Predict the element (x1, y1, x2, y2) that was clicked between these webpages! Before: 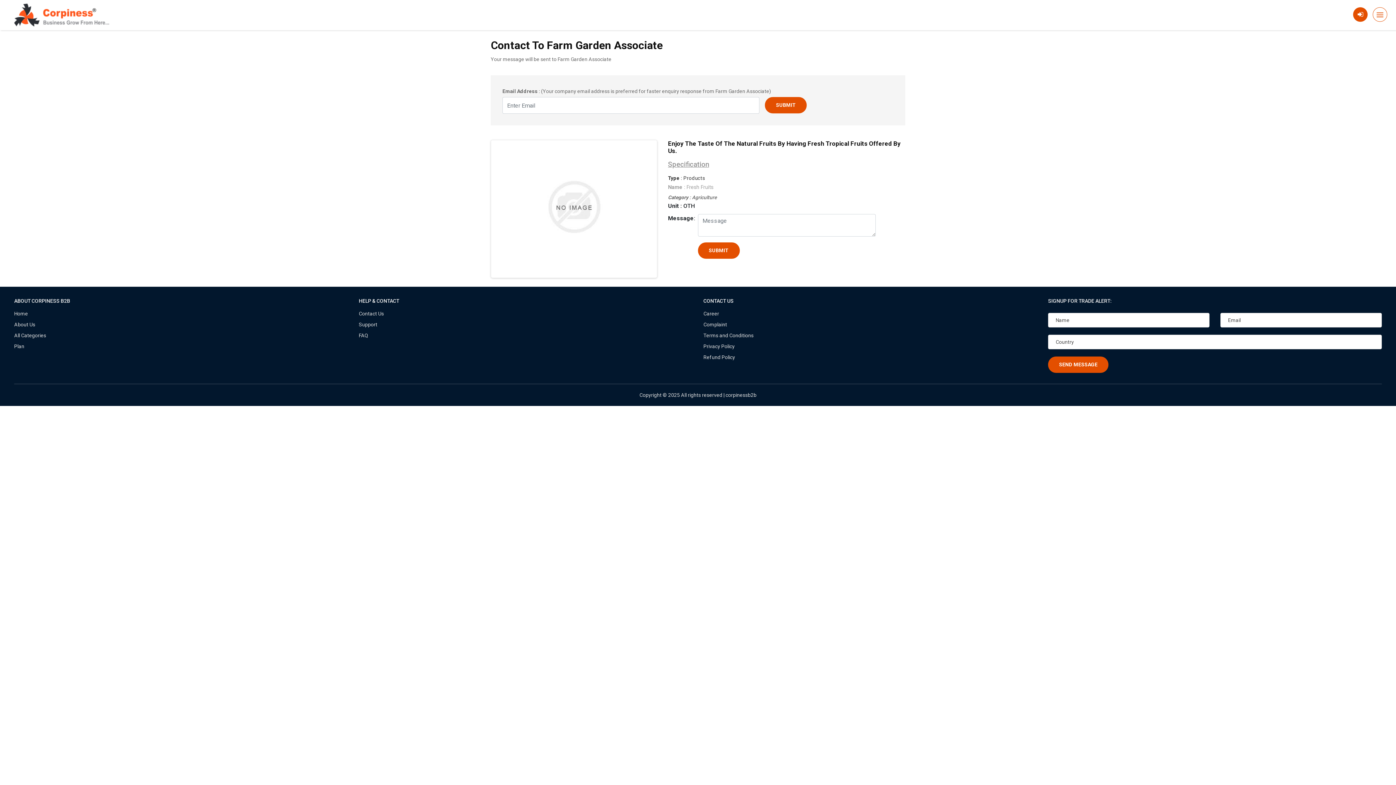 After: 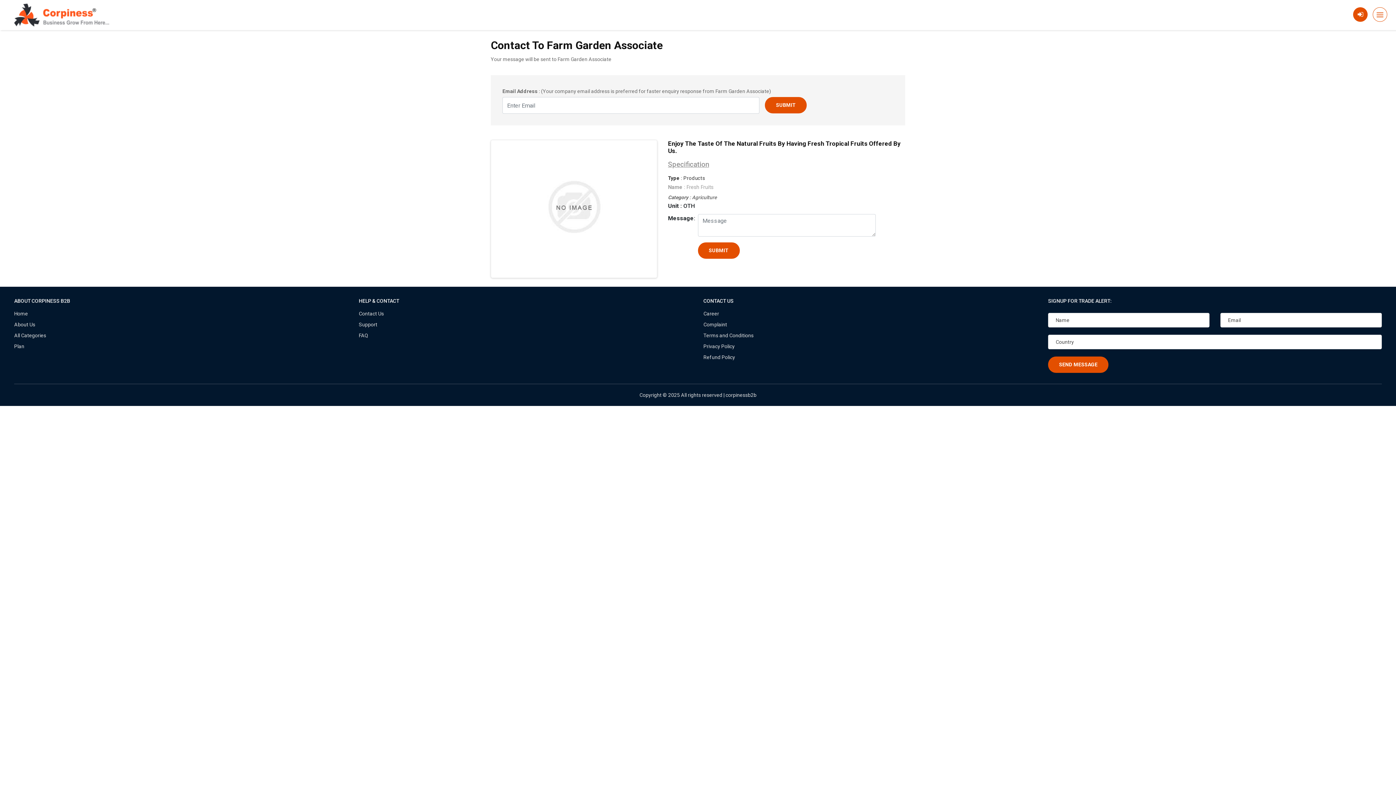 Action: bbox: (698, 242, 739, 258) label: SUBMIT